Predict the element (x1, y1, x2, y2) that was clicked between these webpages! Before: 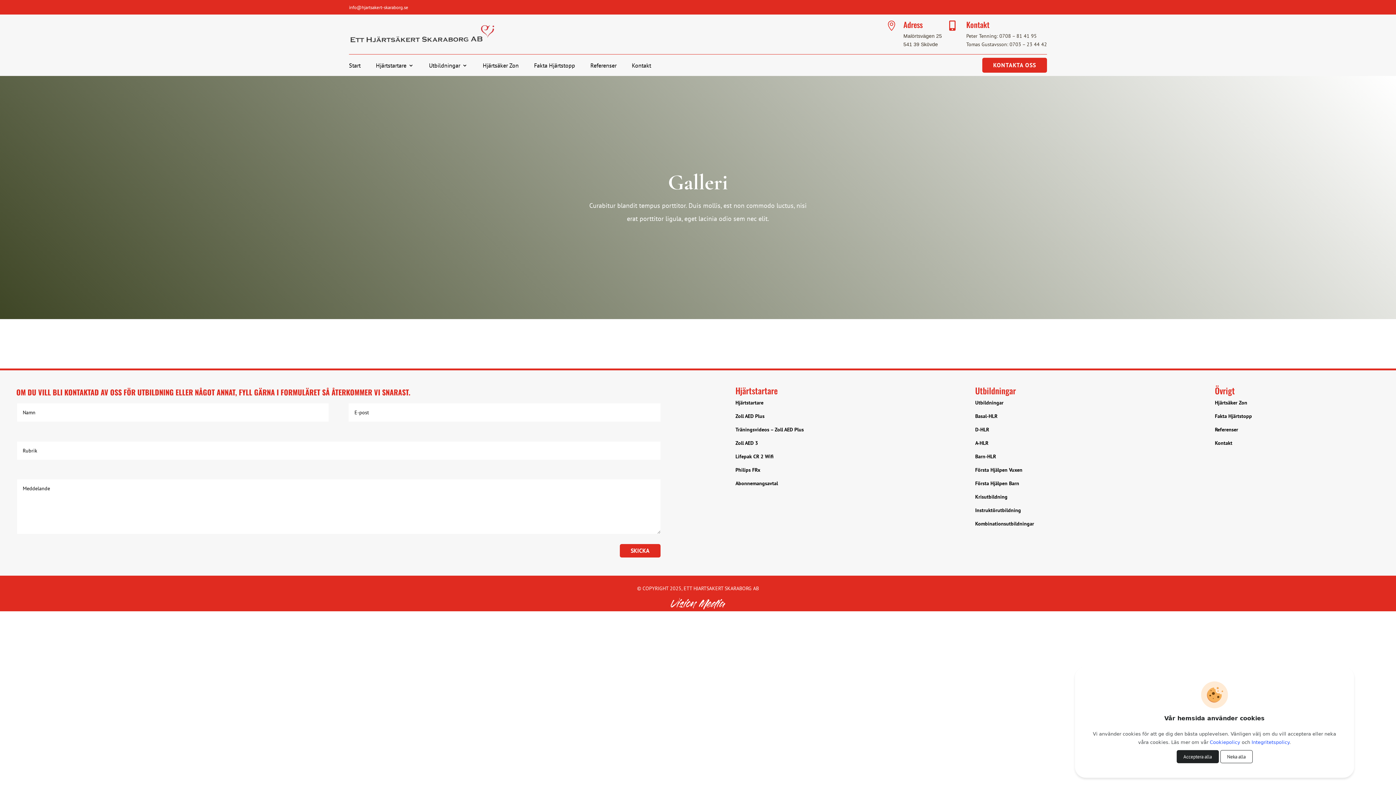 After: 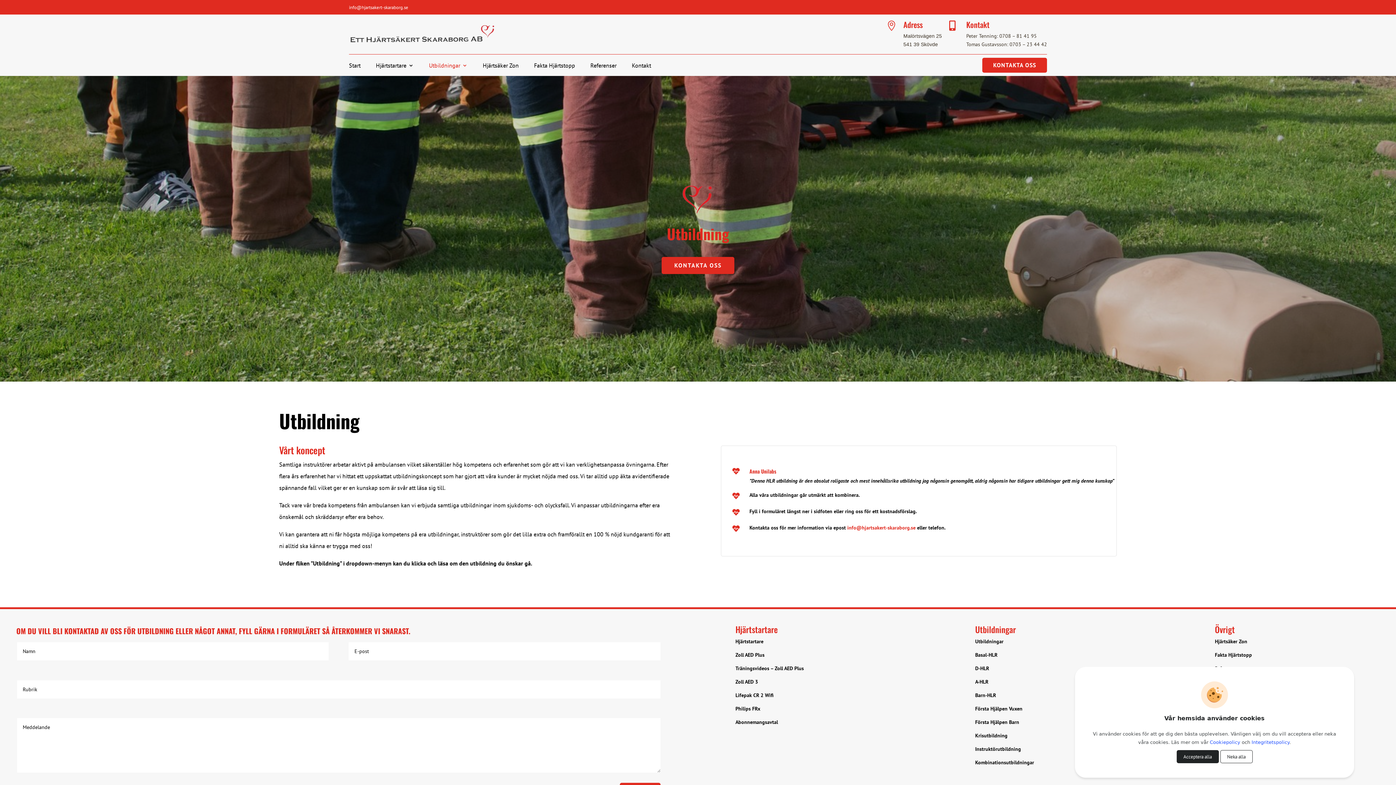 Action: bbox: (975, 399, 1003, 406) label: Utbildningar